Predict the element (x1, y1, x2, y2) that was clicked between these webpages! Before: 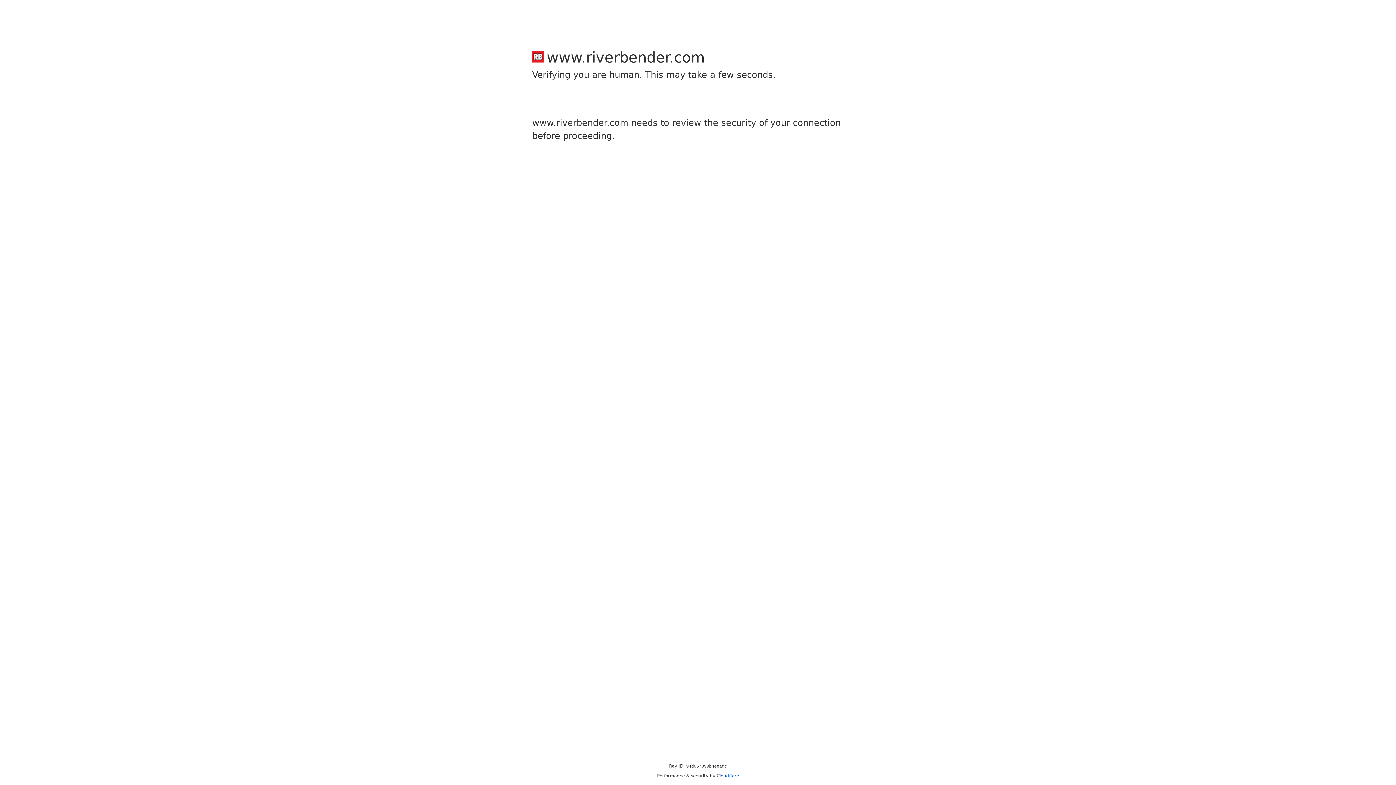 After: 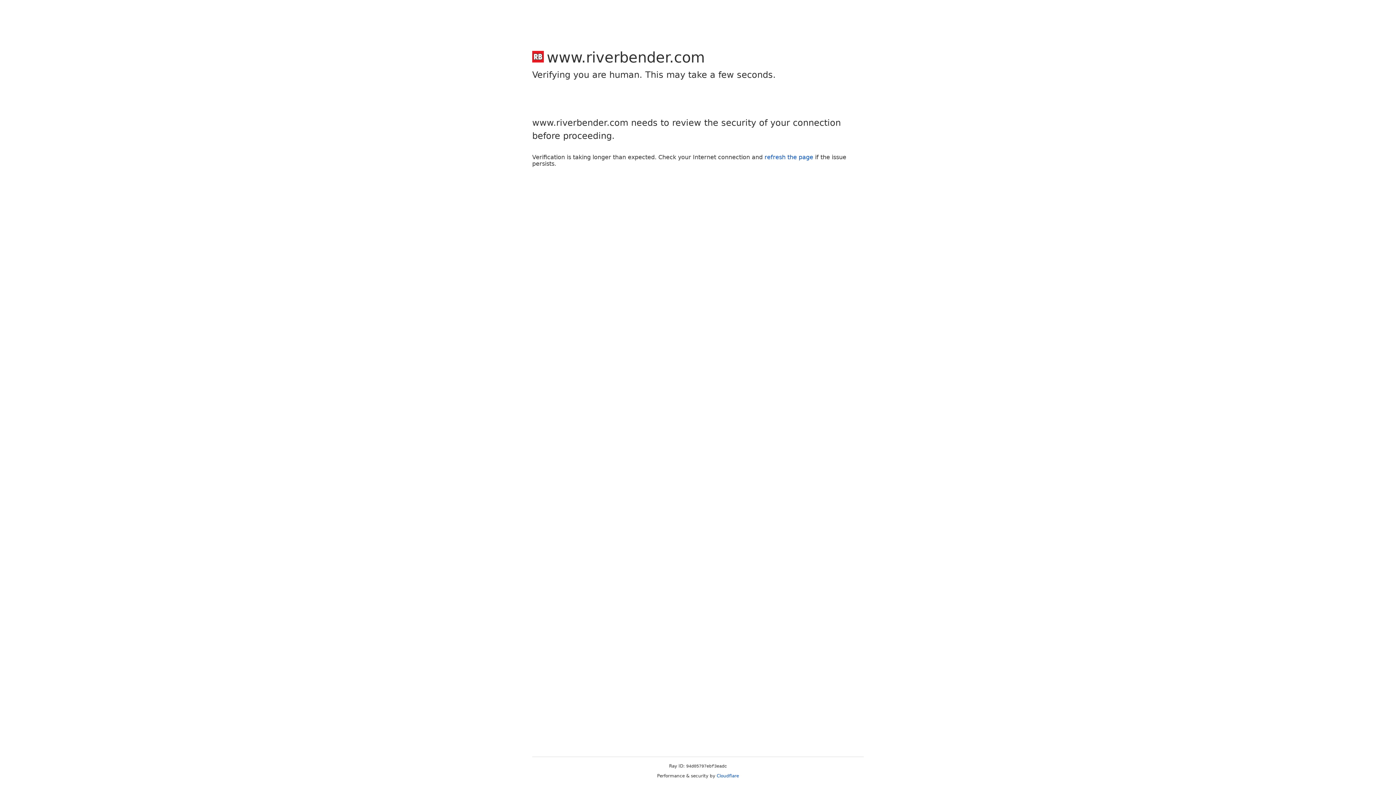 Action: bbox: (716, 773, 739, 778) label: Cloudflare